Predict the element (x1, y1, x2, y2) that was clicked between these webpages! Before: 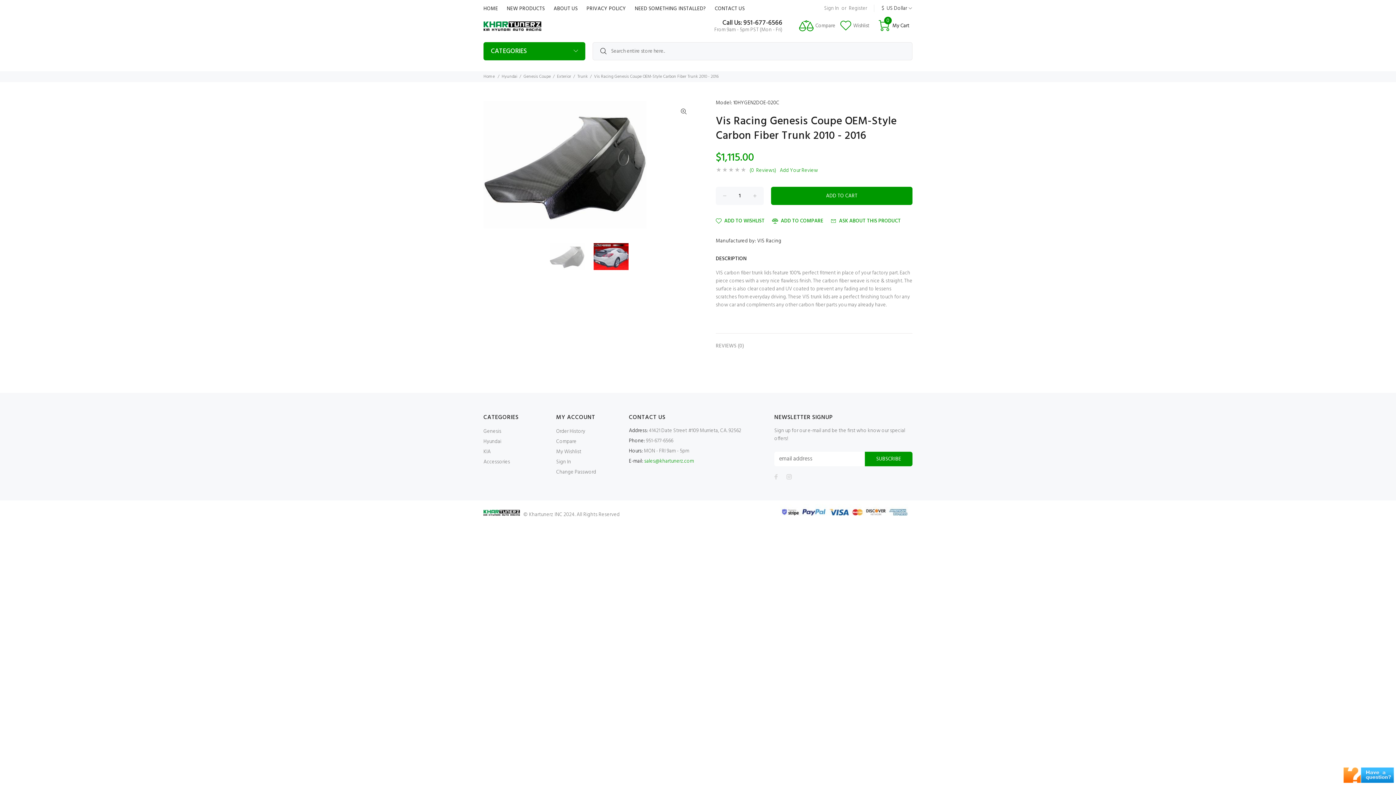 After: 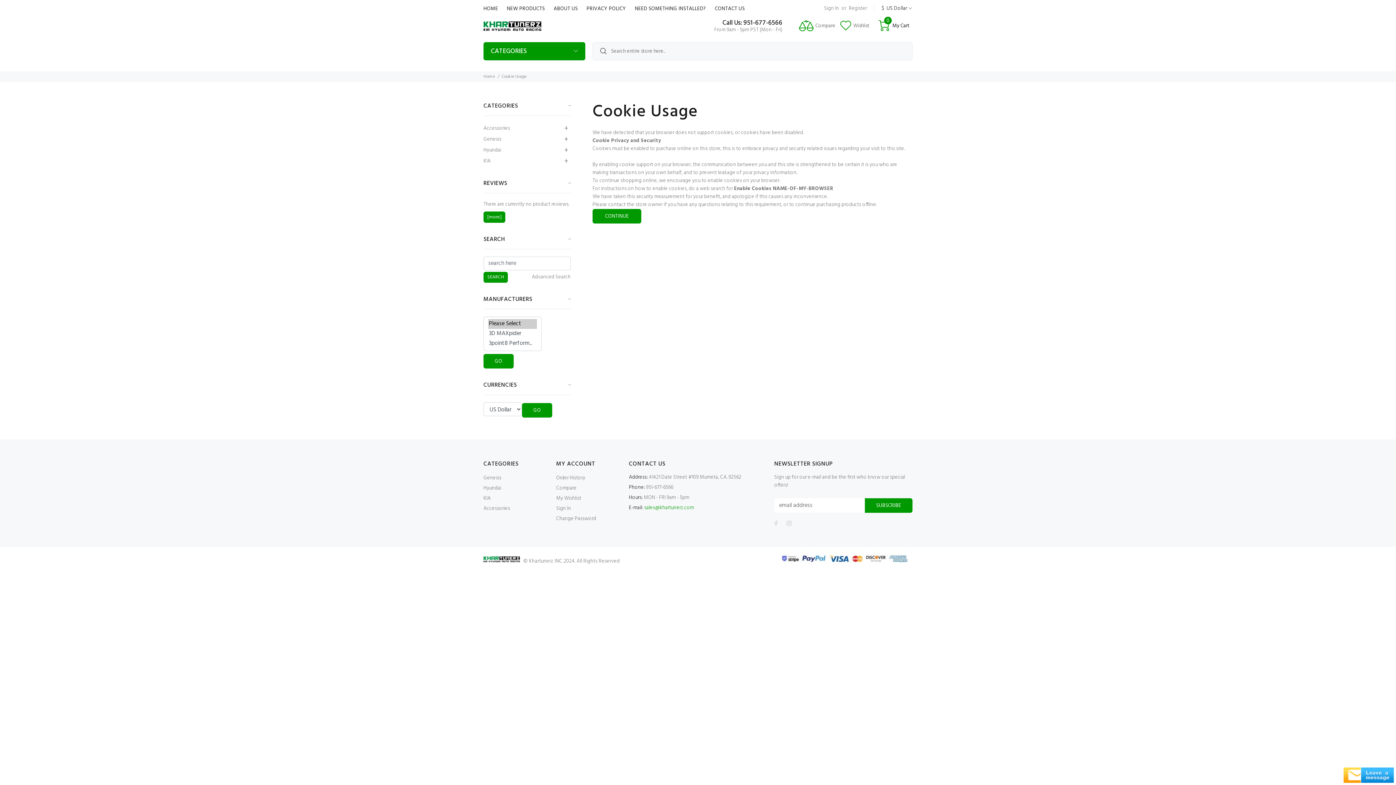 Action: label: Add Your Review bbox: (780, 166, 818, 174)